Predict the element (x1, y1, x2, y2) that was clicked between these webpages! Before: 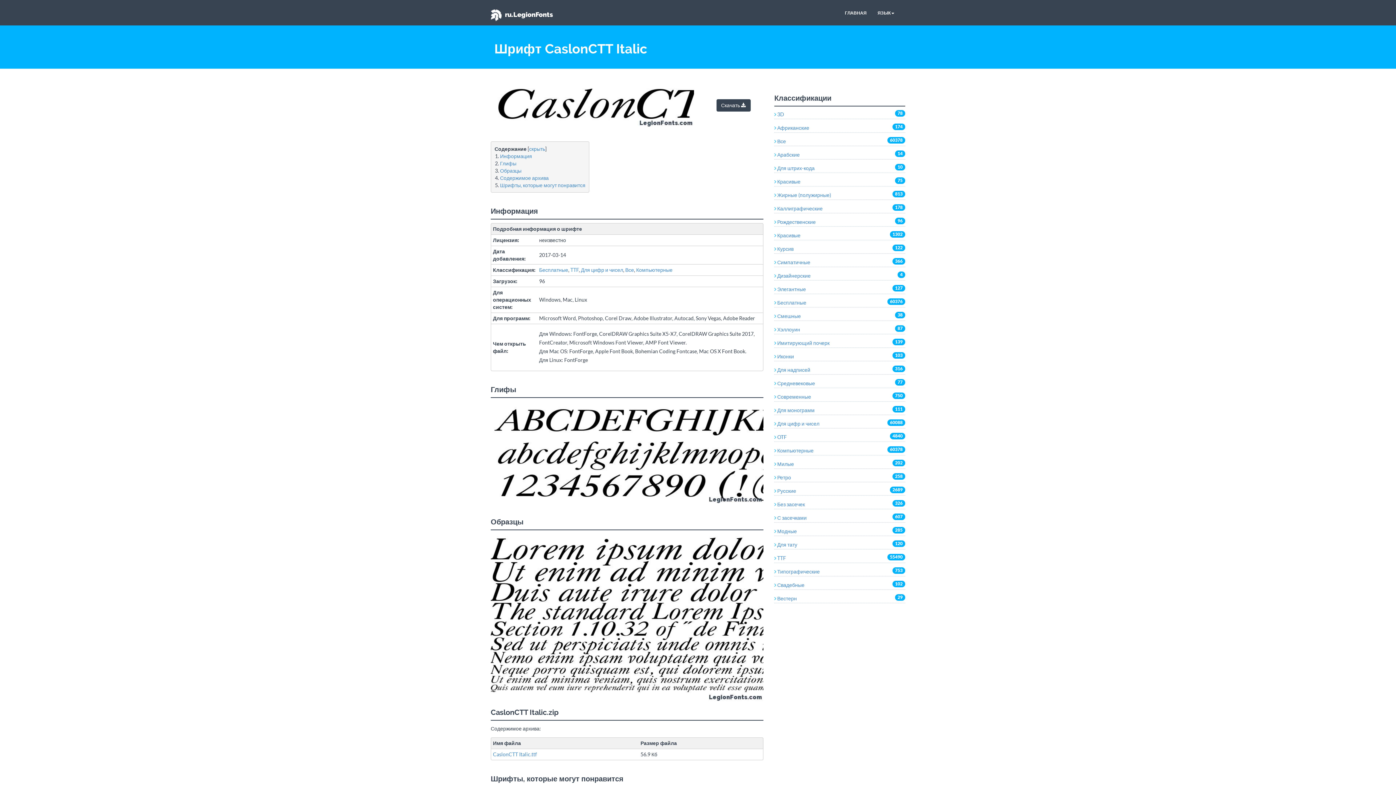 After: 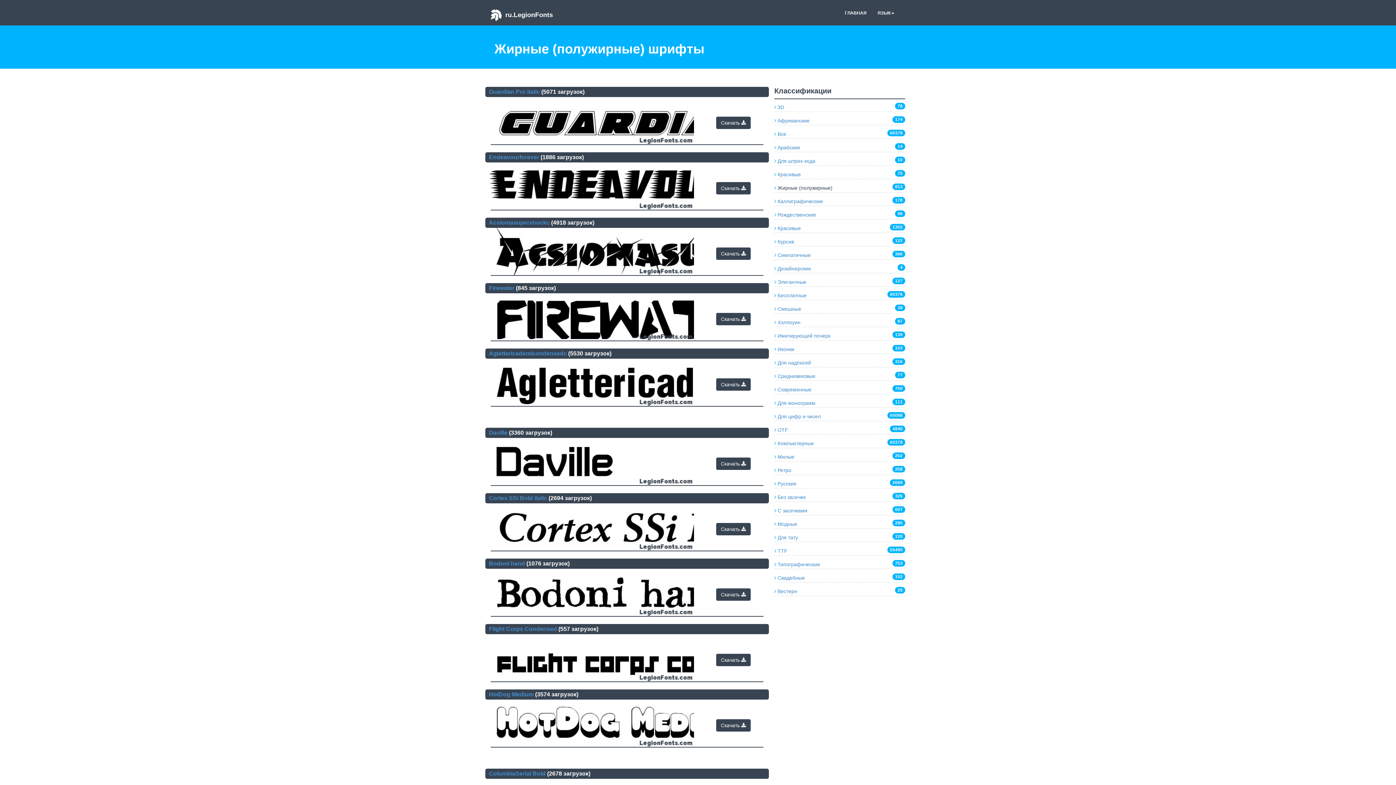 Action: bbox: (774, 192, 831, 198) label:  Жирные (полужирные)